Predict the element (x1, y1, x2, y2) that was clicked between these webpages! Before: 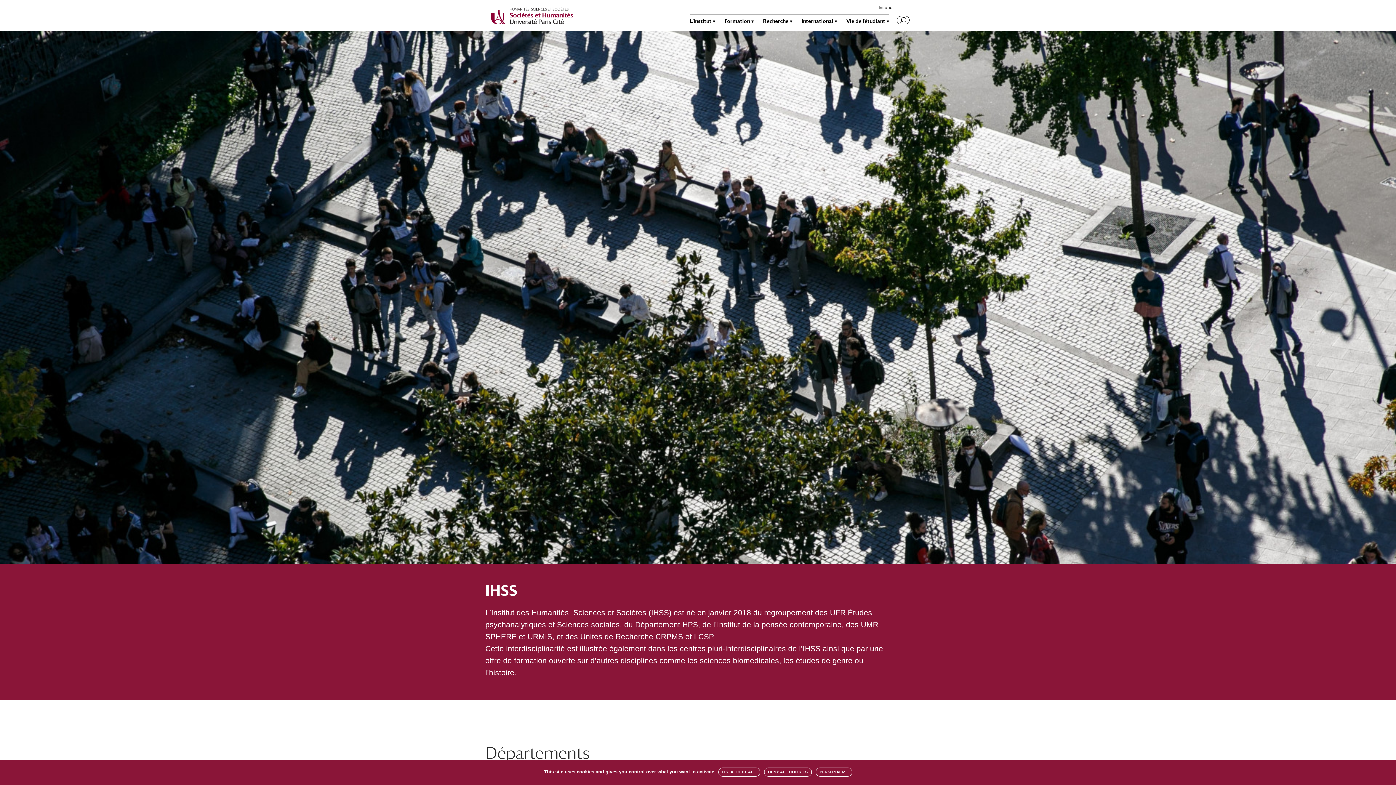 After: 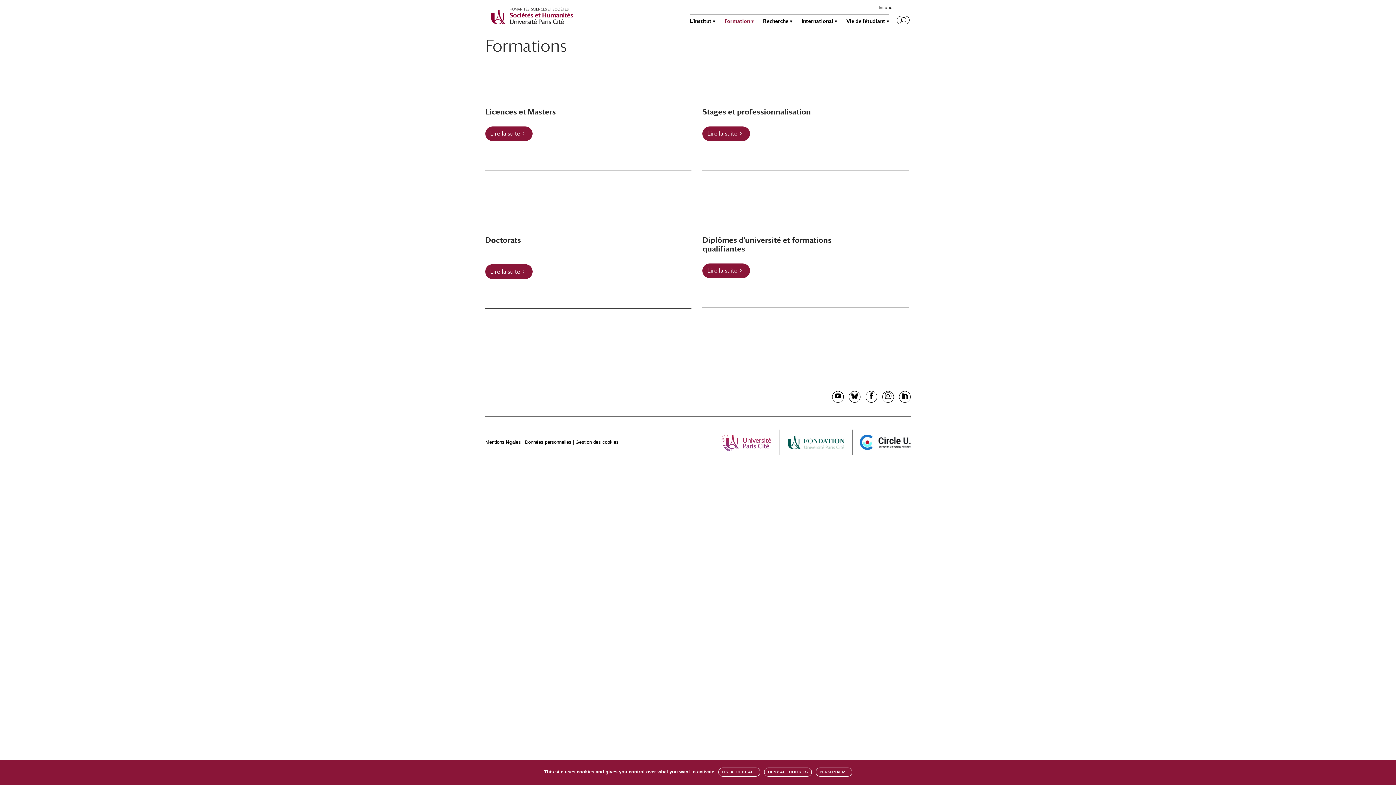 Action: label: Formation bbox: (724, 18, 753, 30)